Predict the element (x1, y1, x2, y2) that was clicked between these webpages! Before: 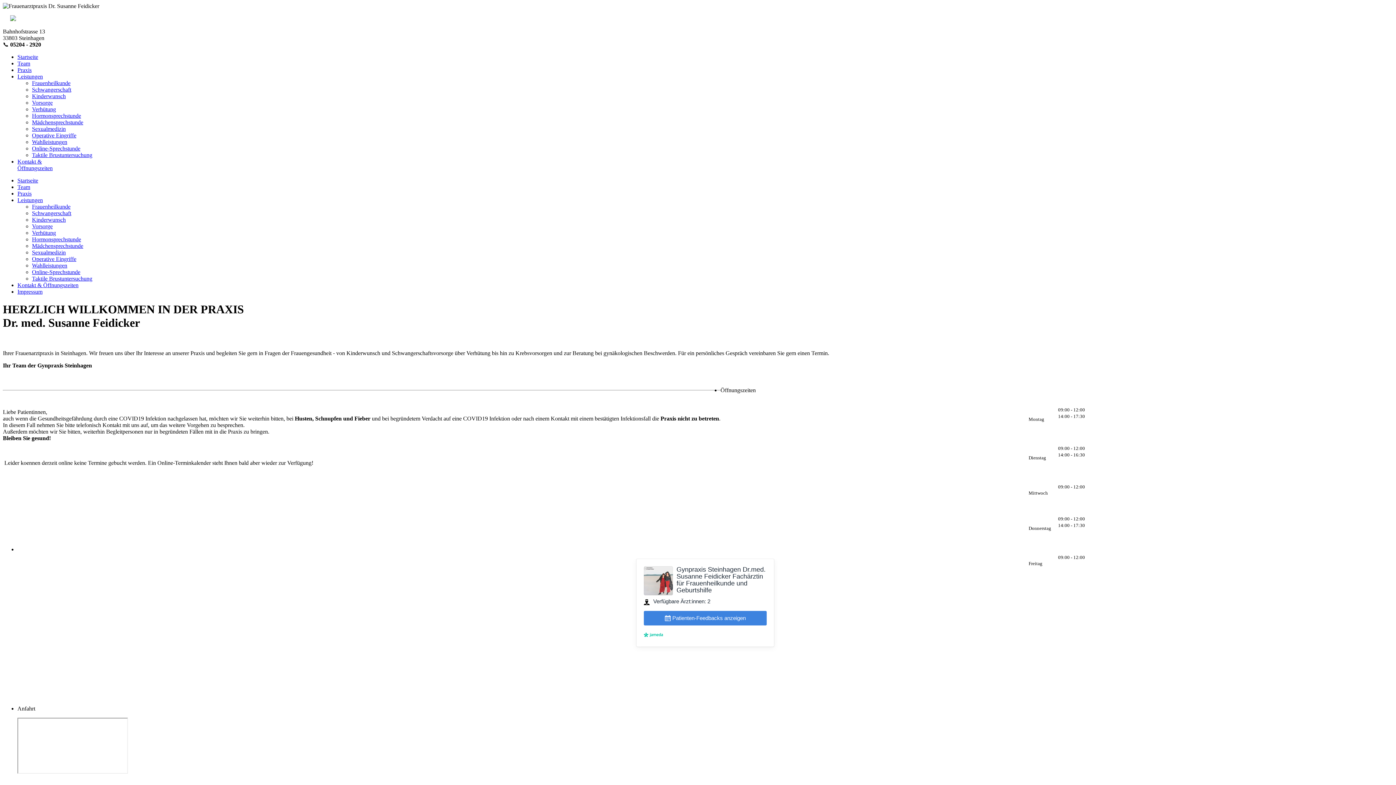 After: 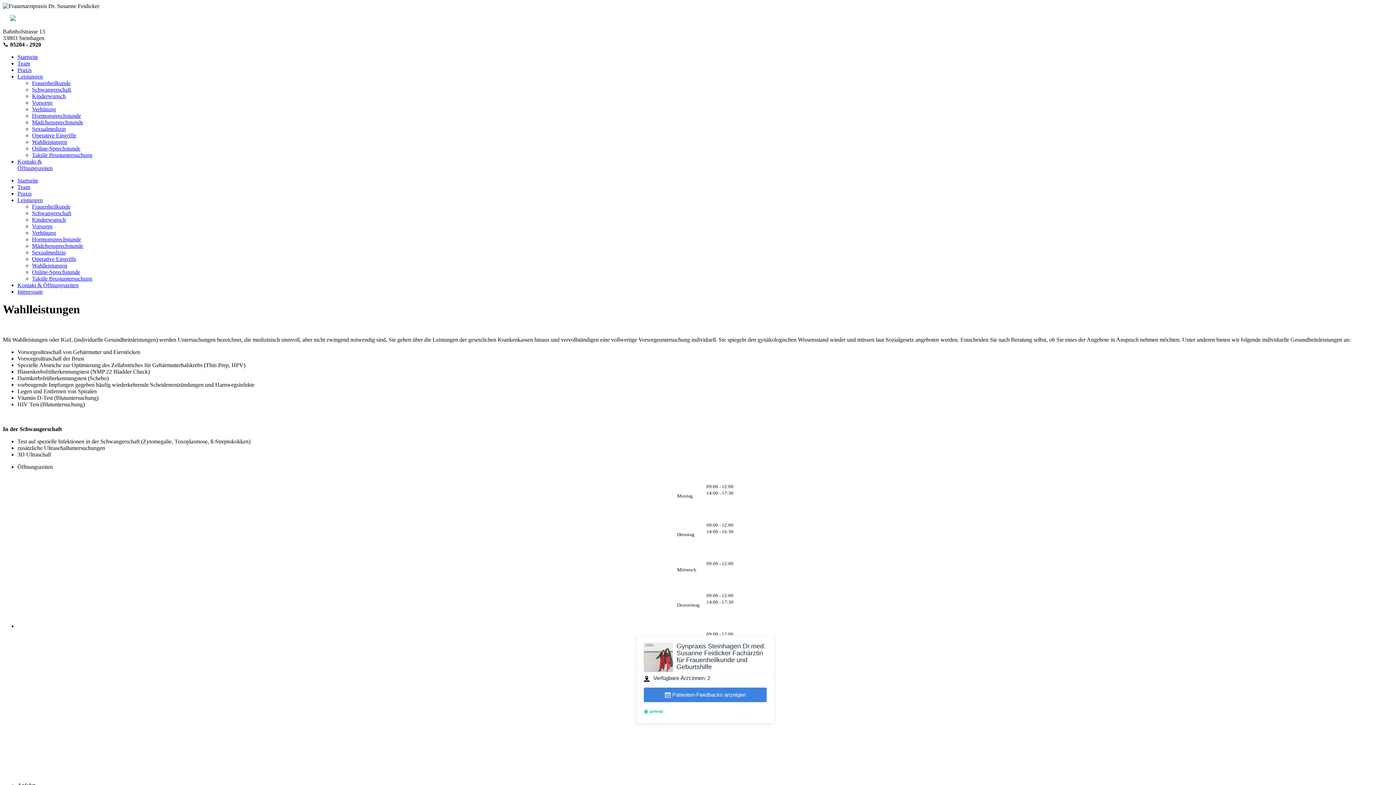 Action: label: Wahlleistungen bbox: (32, 262, 67, 268)